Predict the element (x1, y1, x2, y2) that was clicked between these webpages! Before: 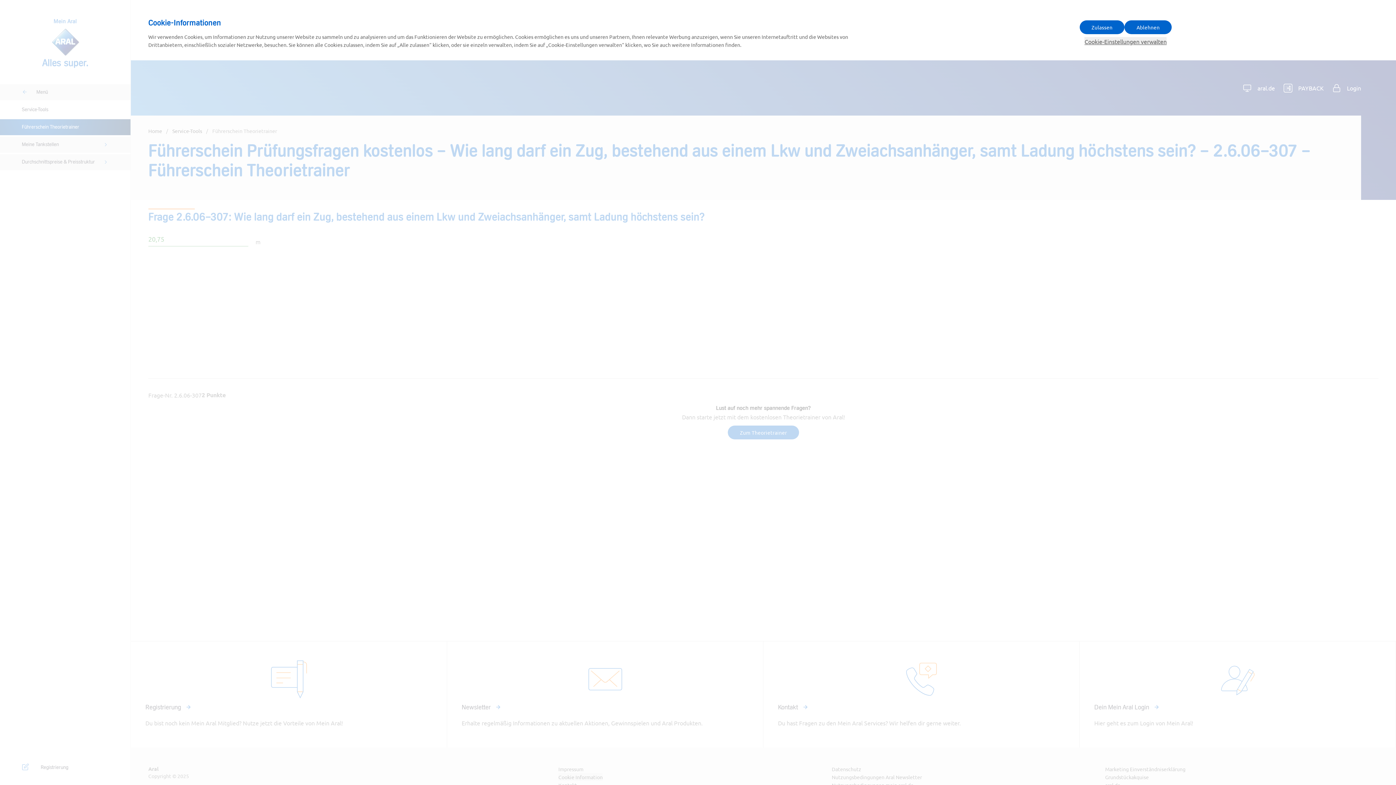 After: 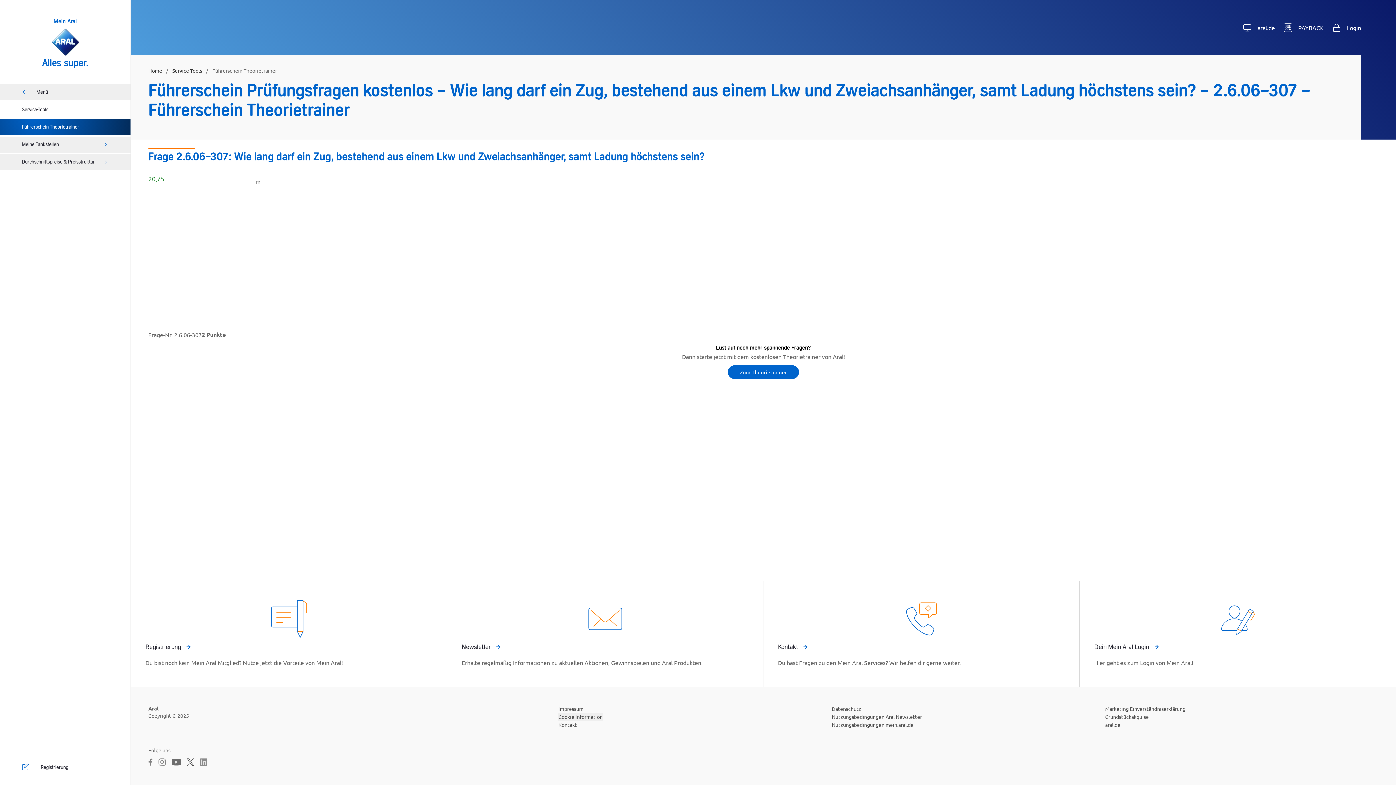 Action: bbox: (1079, 20, 1124, 34) label: Zulassen